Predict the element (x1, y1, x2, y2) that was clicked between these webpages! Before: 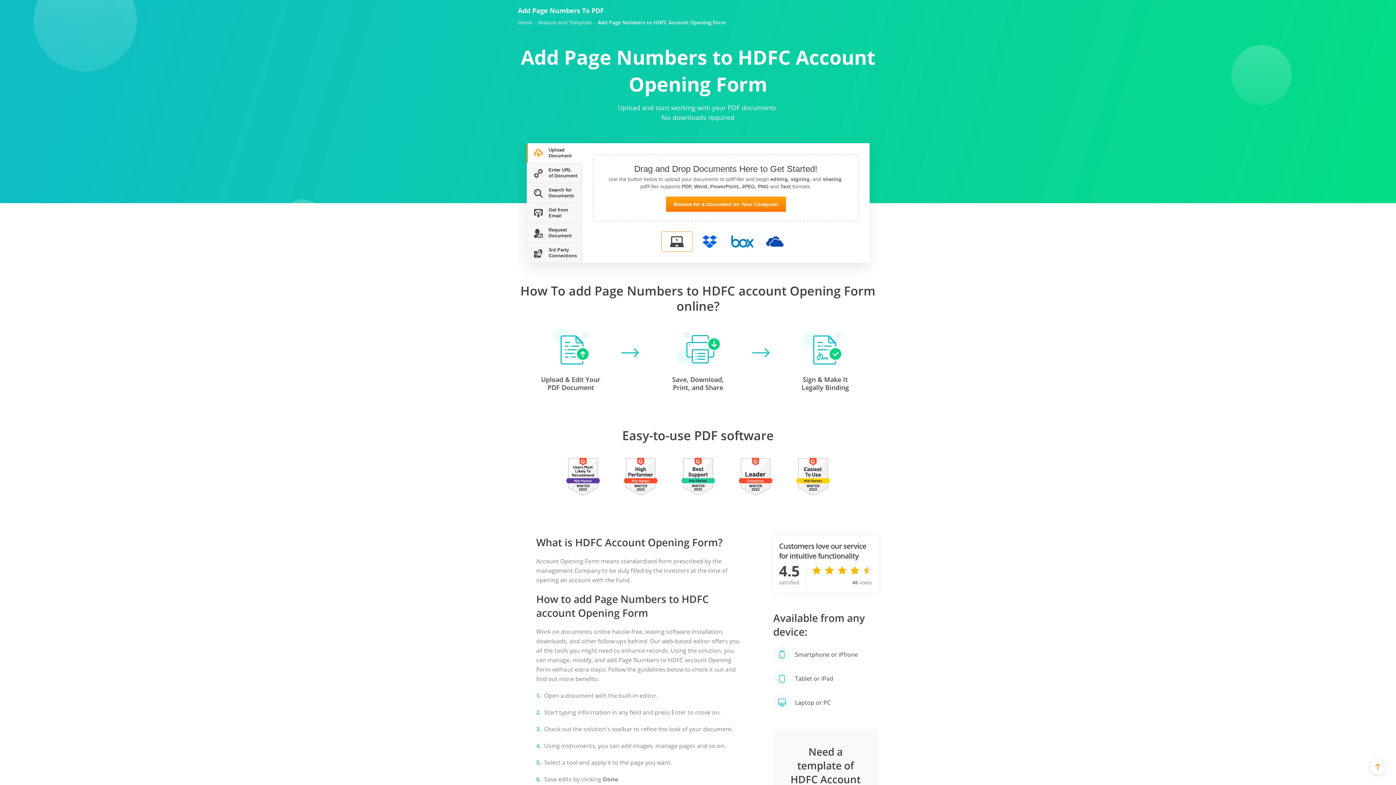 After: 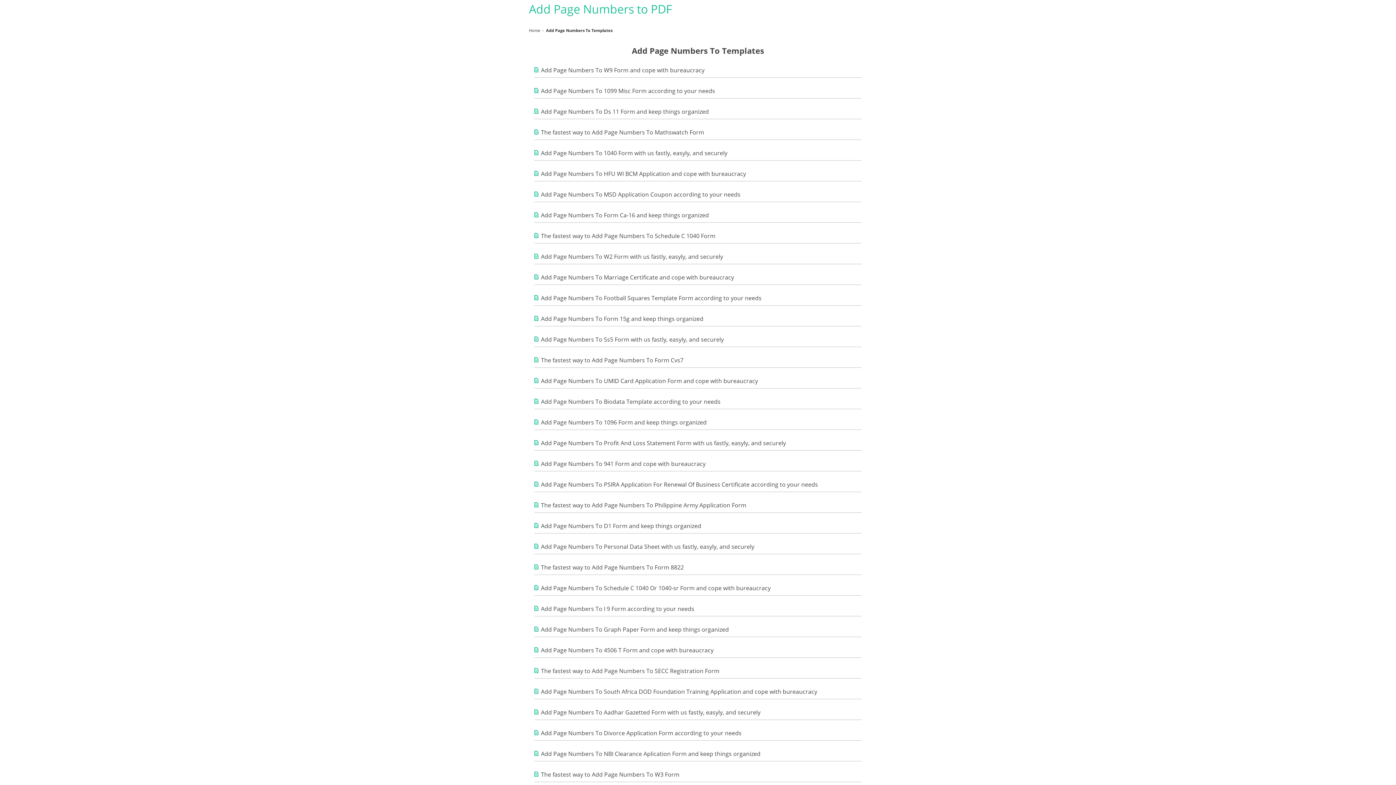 Action: label: Feature and Template bbox: (538, 19, 592, 25)